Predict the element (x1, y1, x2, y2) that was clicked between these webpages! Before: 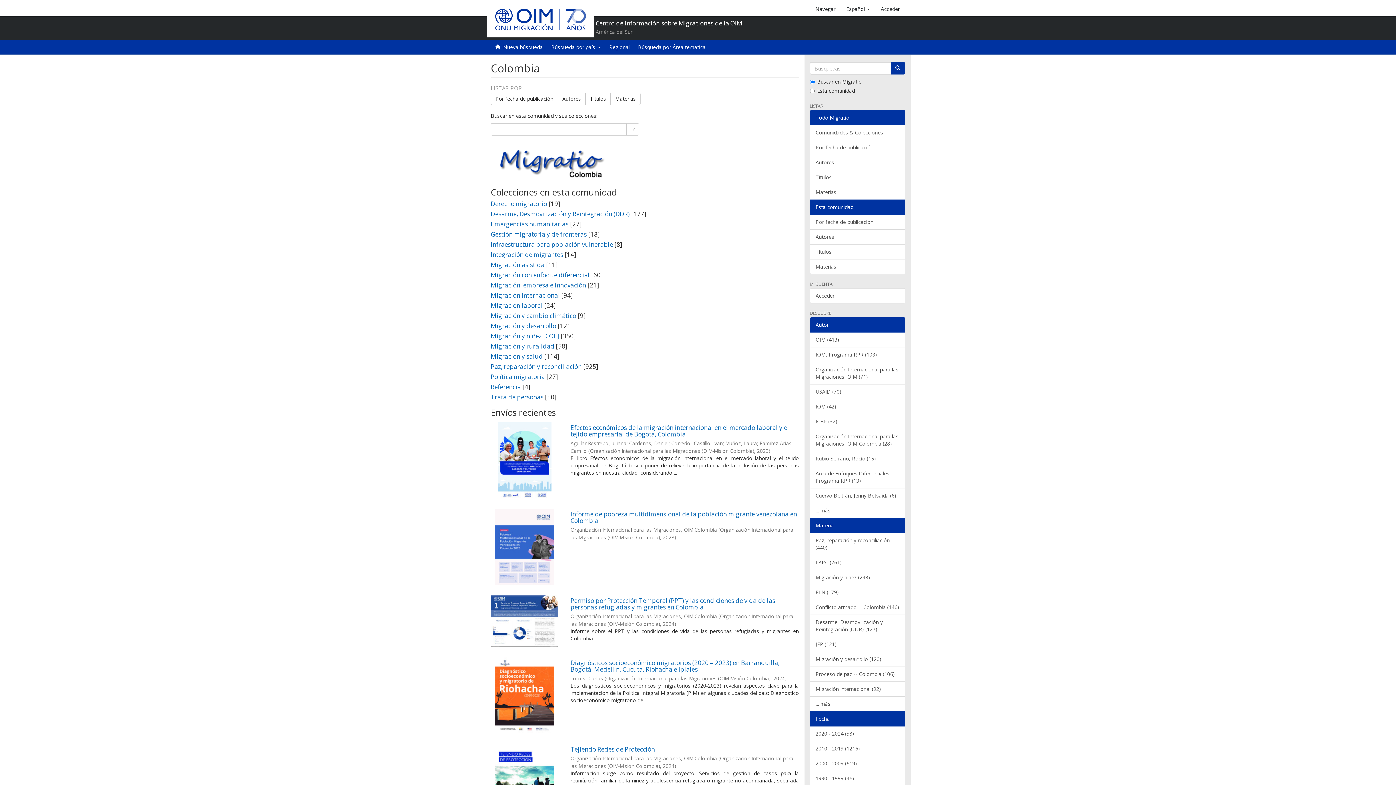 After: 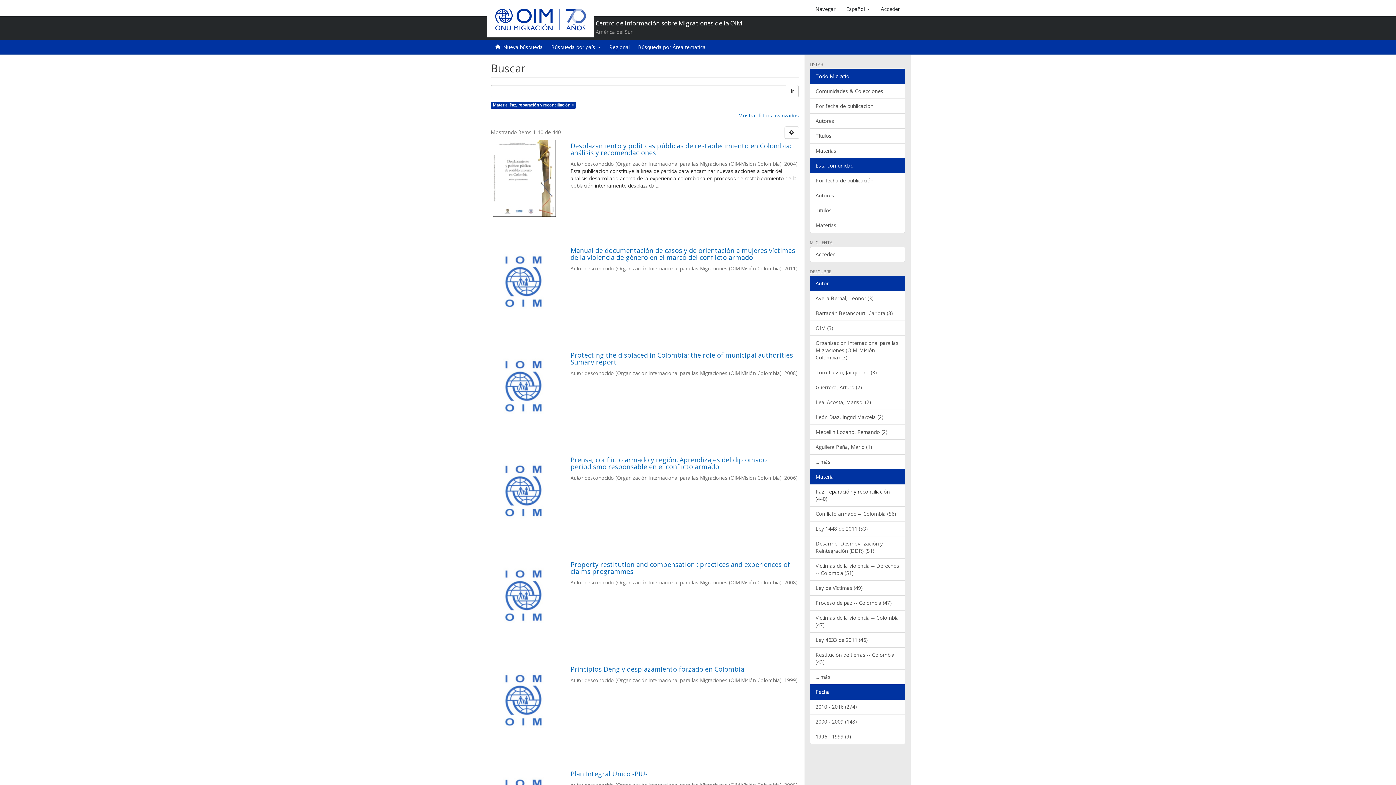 Action: label: Paz, reparación y reconciliación (440) bbox: (810, 533, 905, 555)